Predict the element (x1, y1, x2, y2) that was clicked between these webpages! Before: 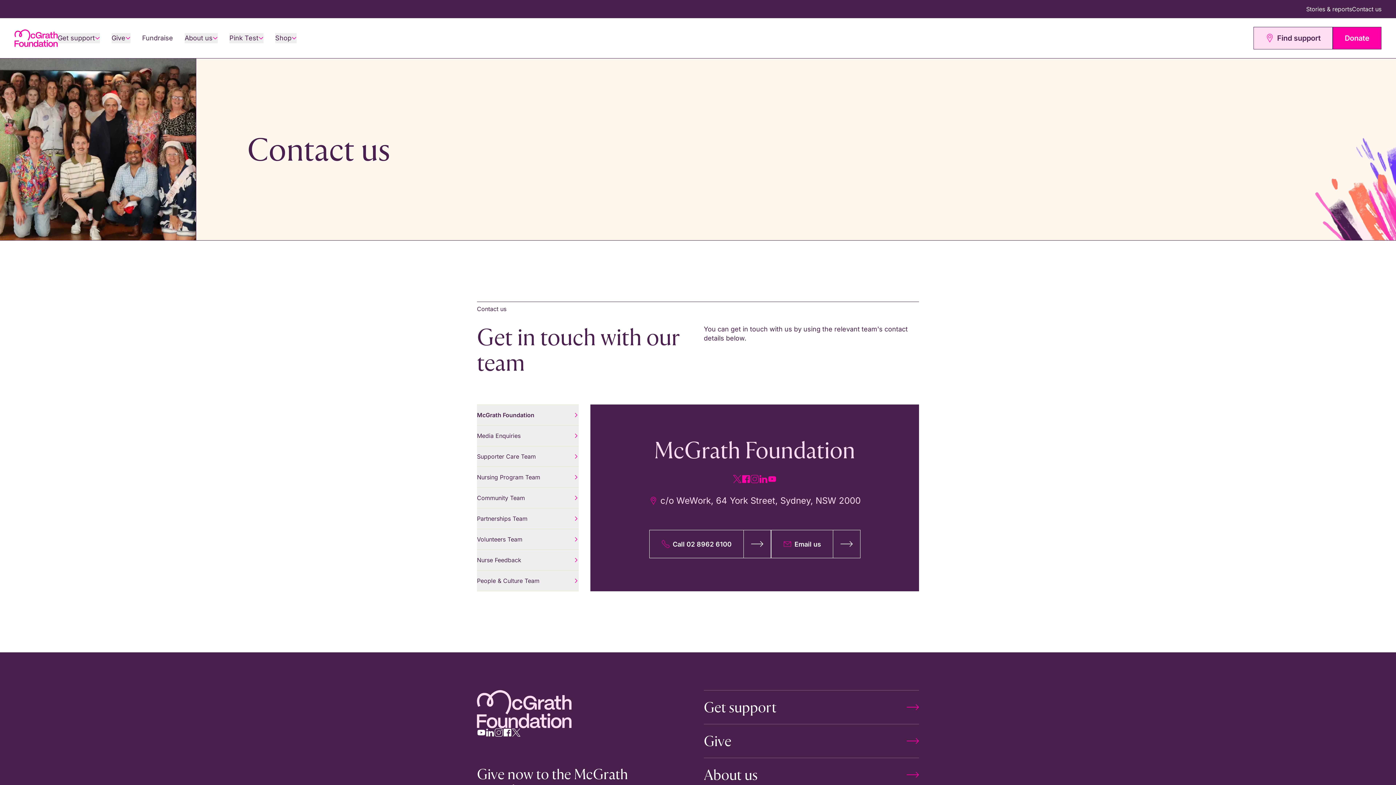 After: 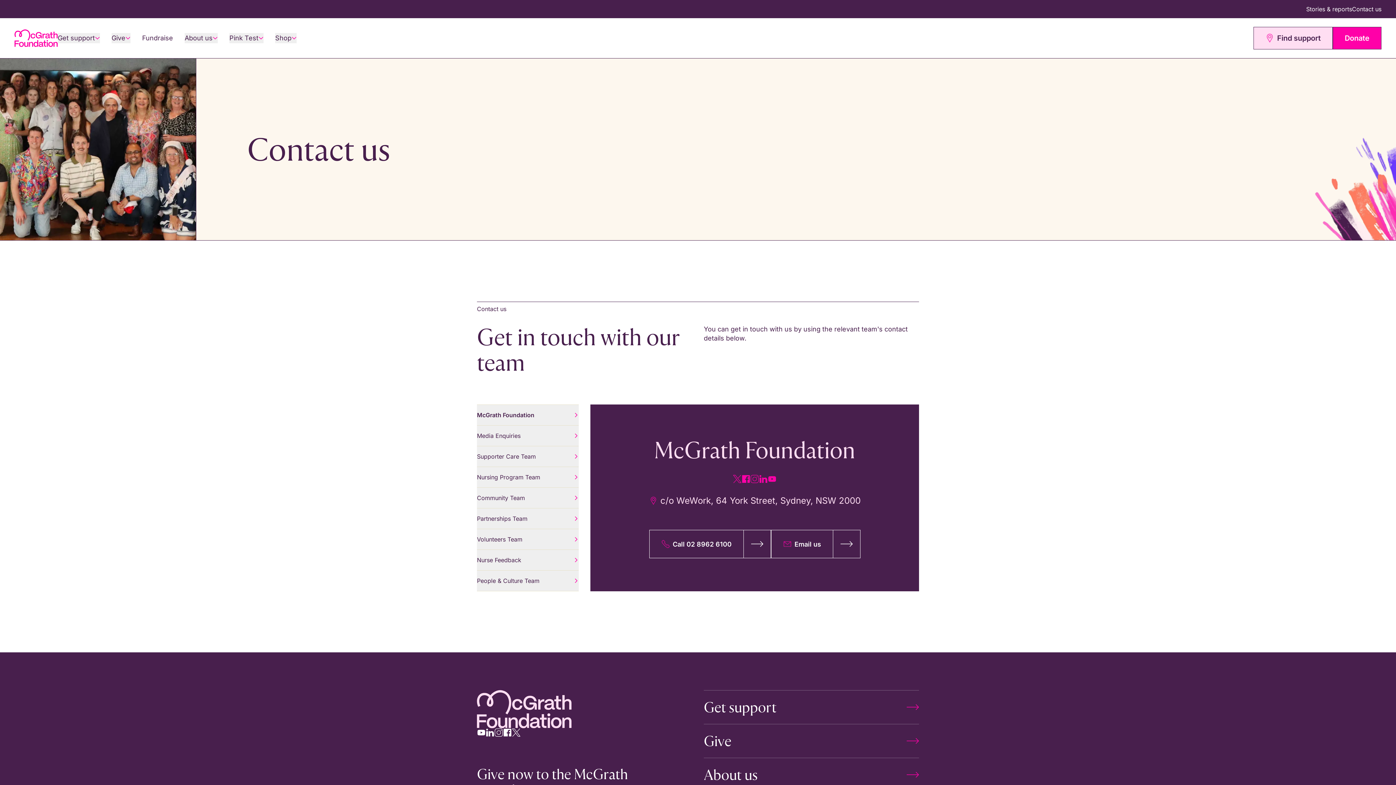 Action: bbox: (512, 728, 520, 737)